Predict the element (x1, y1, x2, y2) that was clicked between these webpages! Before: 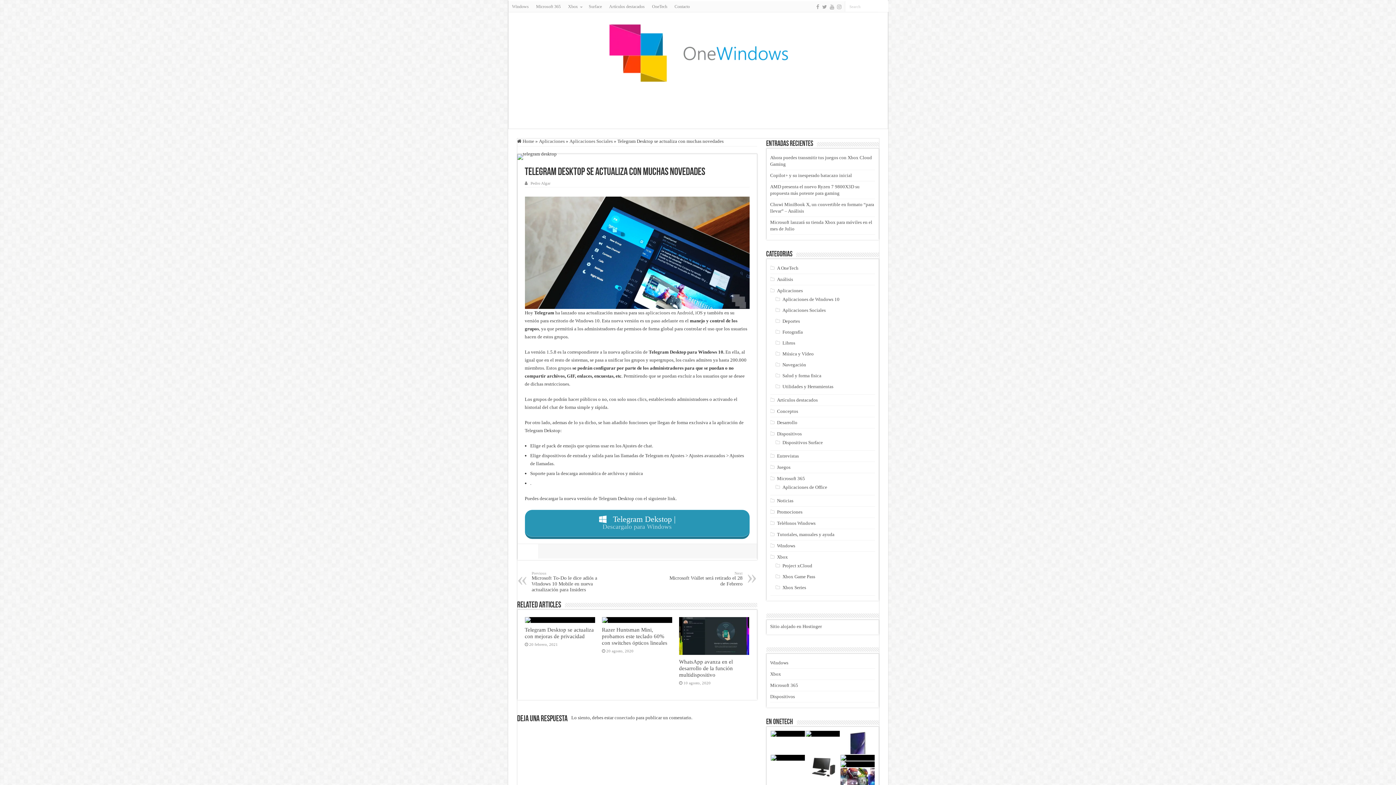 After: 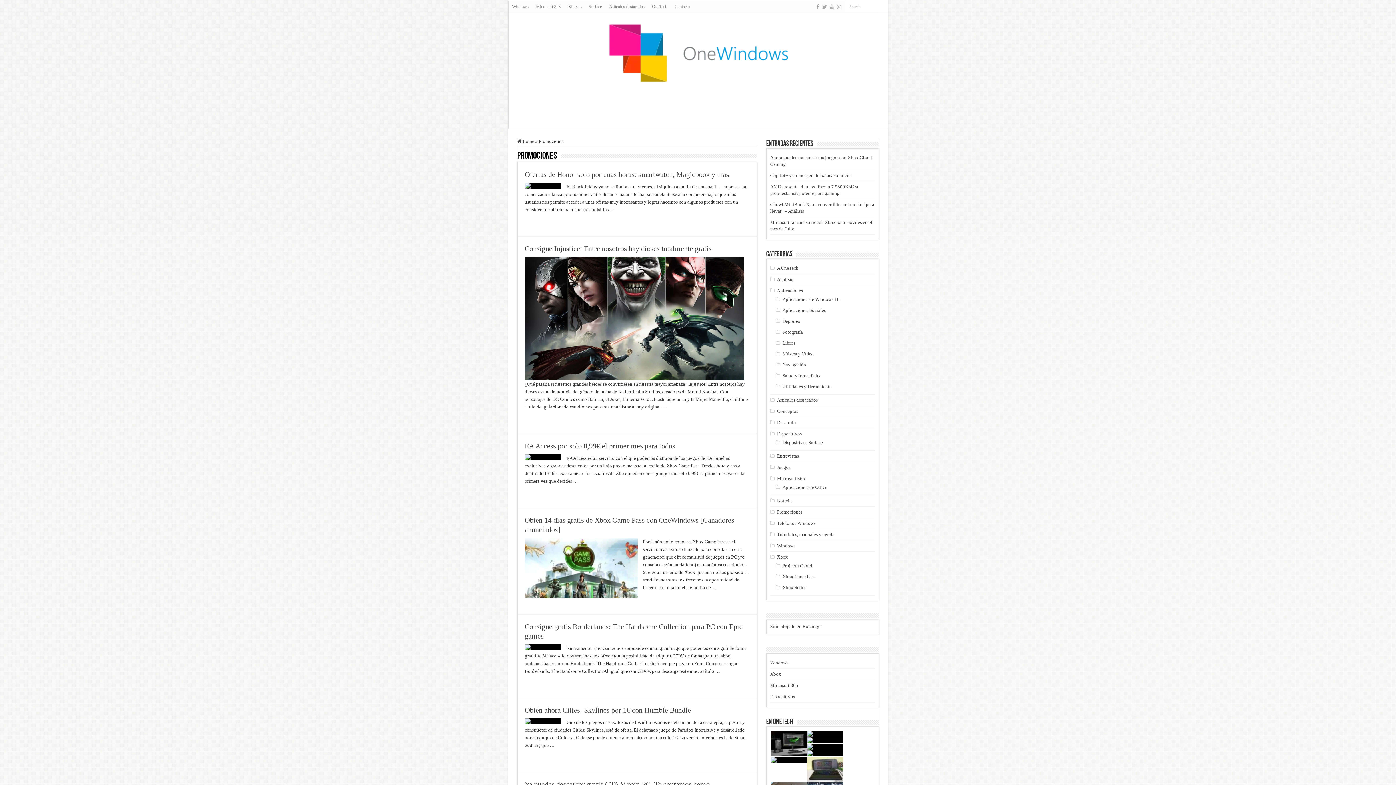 Action: label: Promociones bbox: (777, 509, 802, 514)